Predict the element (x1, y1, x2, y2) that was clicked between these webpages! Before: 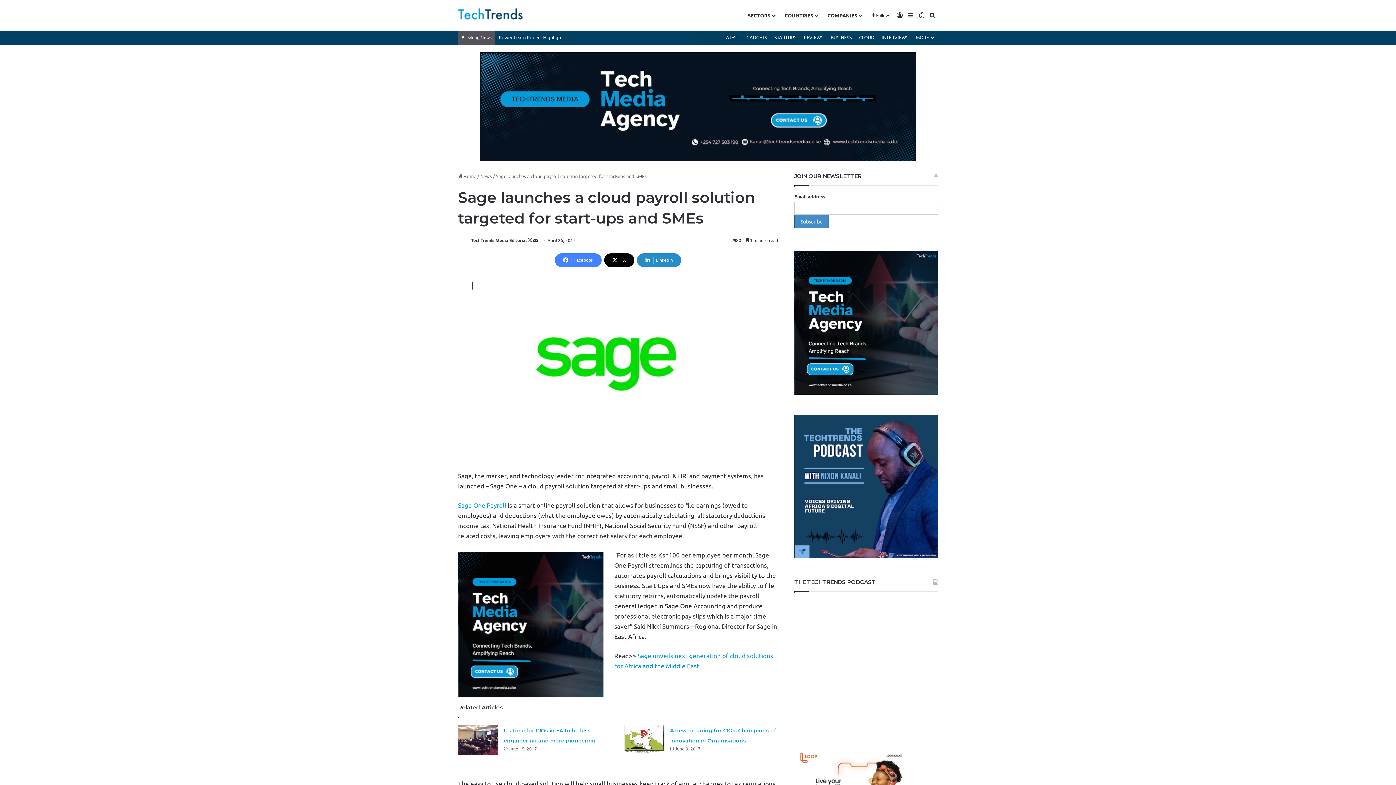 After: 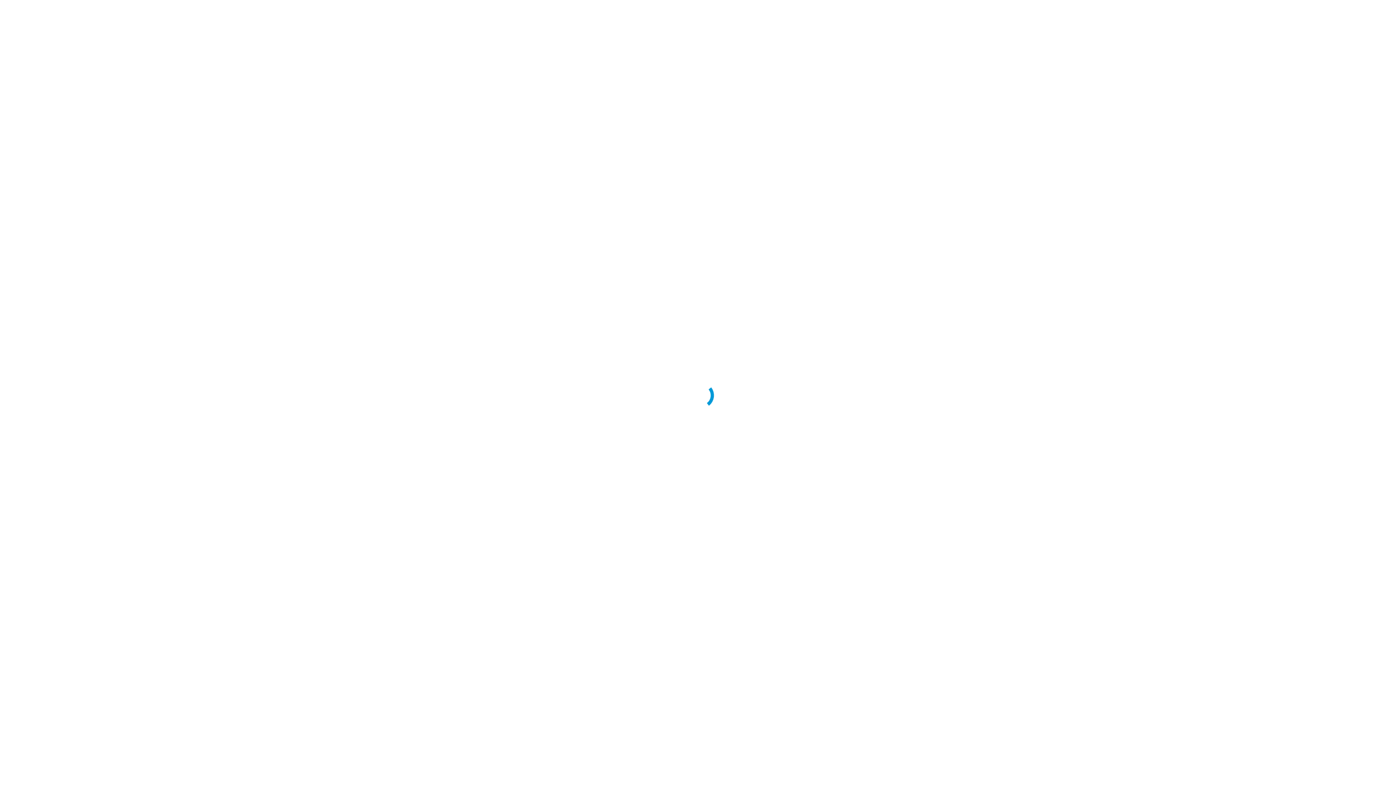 Action: bbox: (458, 620, 603, 627)